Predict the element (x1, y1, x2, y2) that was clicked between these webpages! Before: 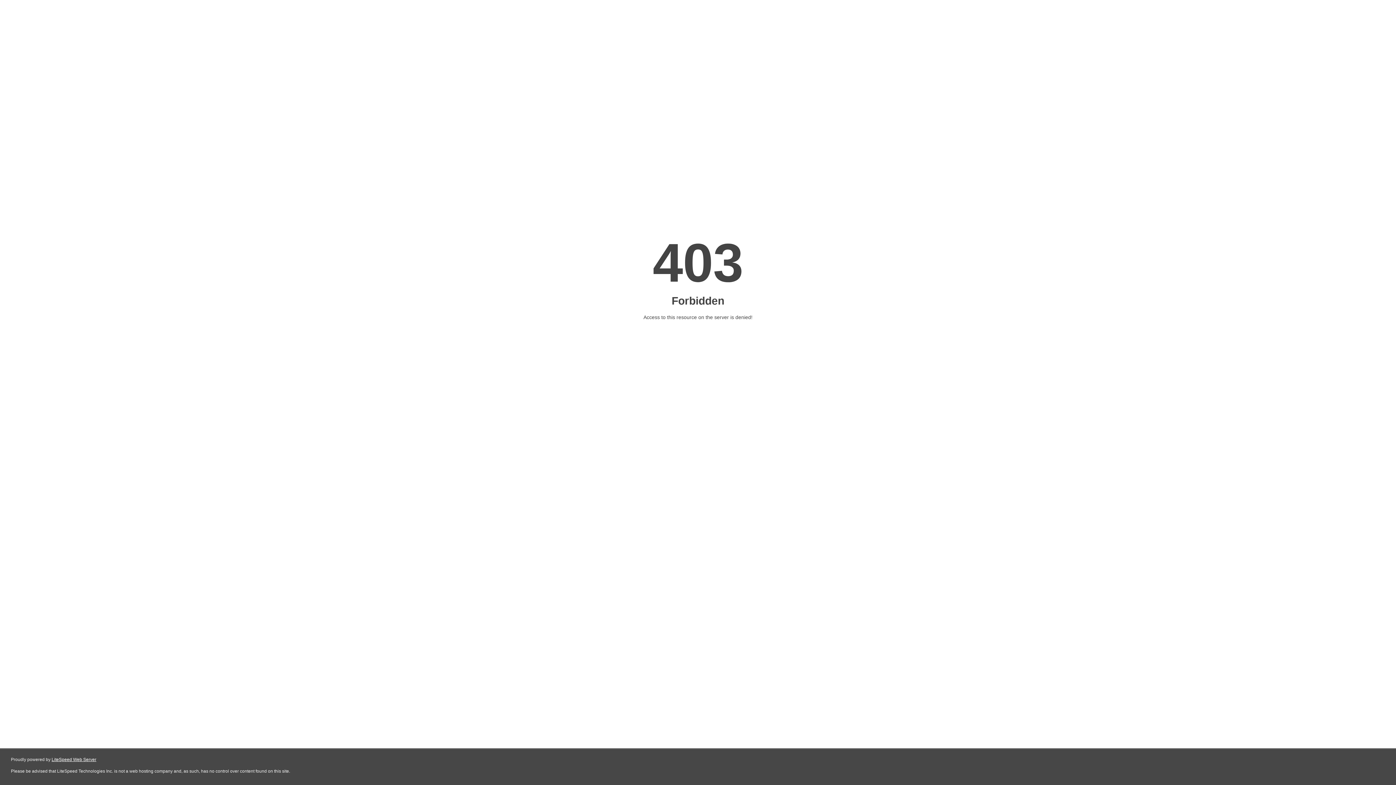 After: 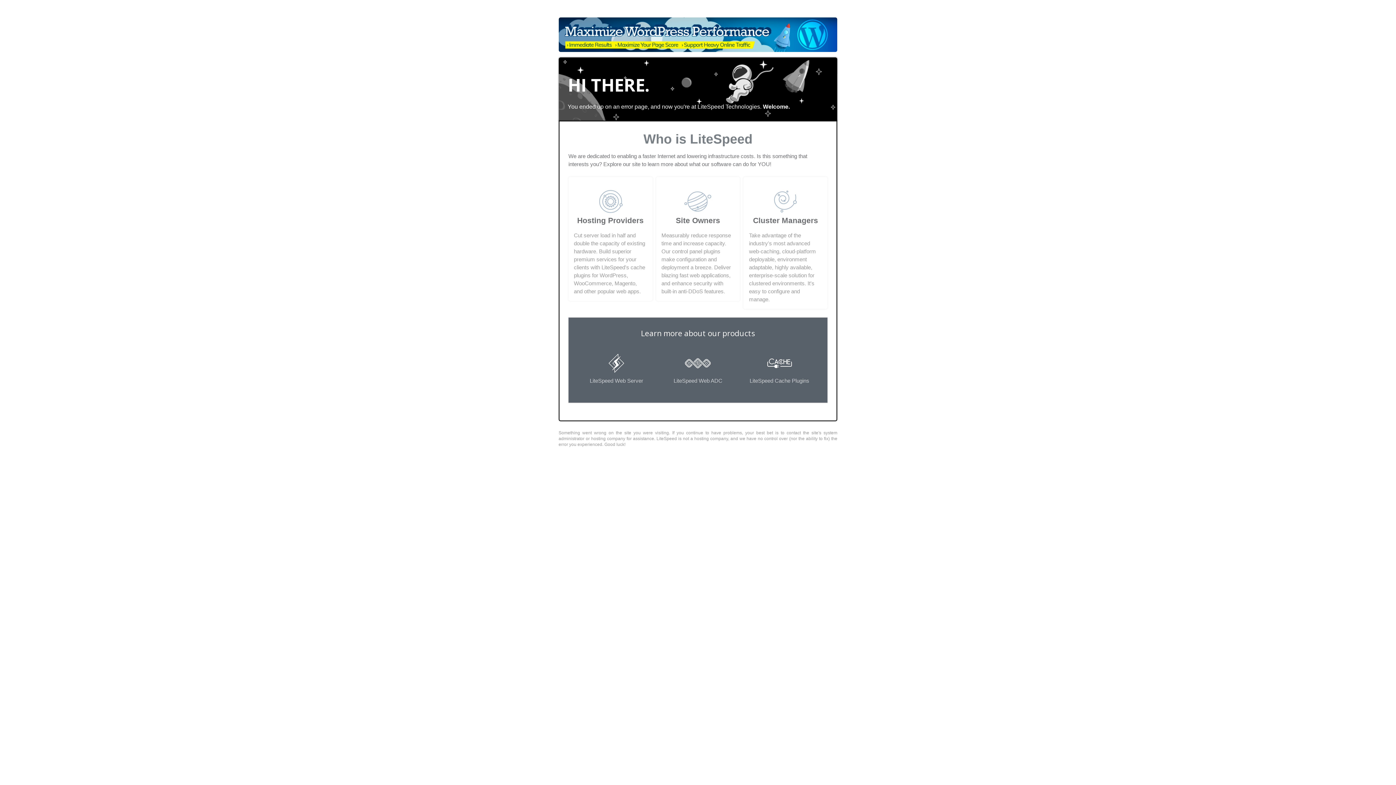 Action: label: LiteSpeed Web Server bbox: (51, 757, 96, 762)